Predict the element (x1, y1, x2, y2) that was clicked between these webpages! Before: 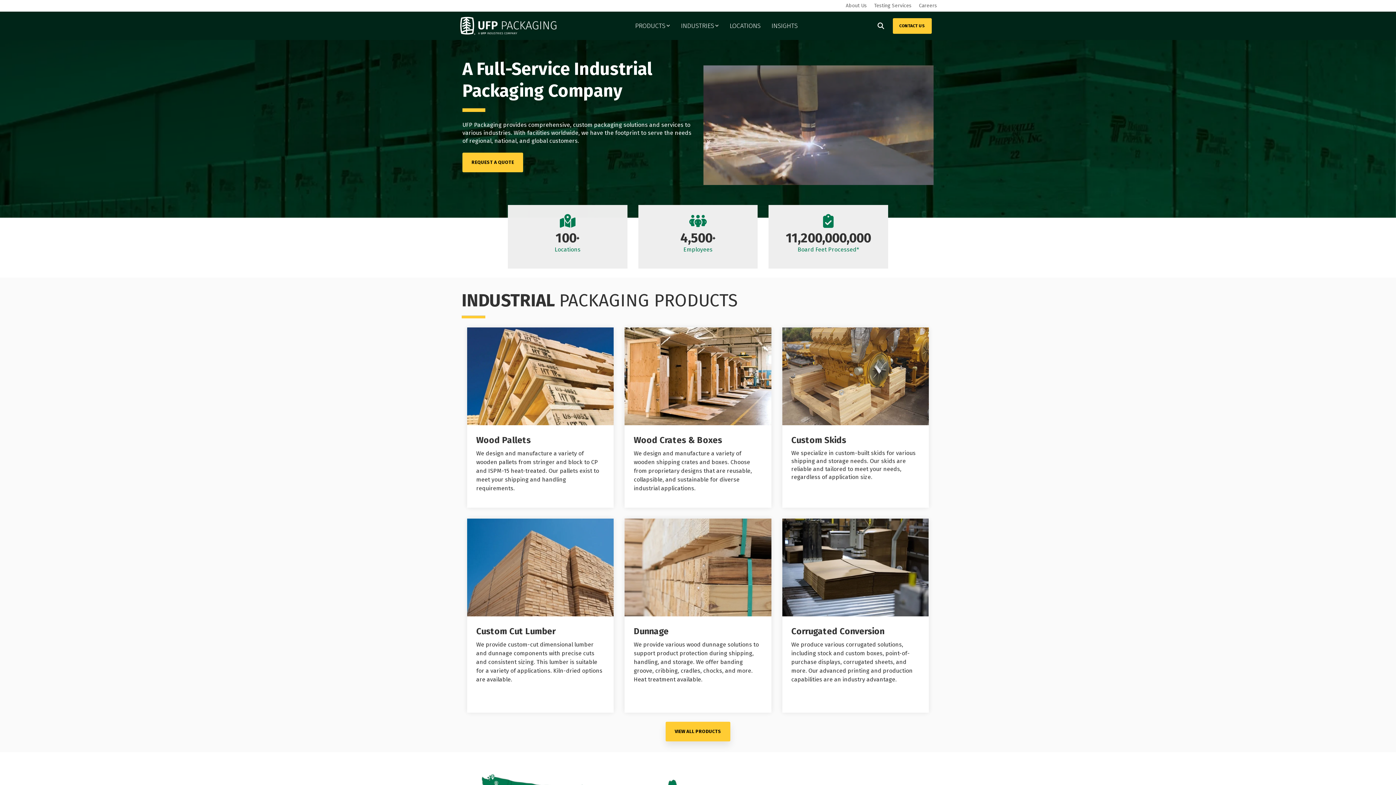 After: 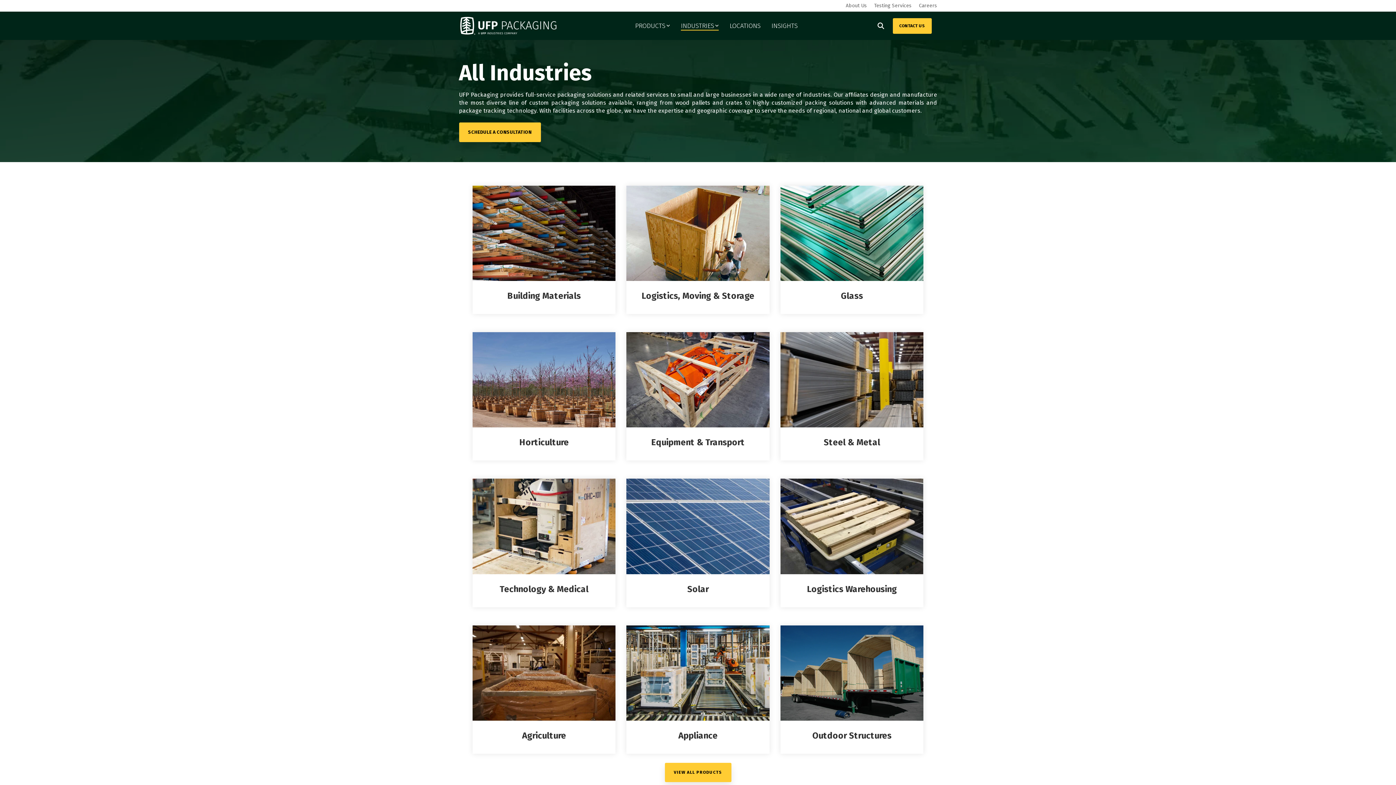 Action: bbox: (681, 19, 718, 32) label: INDUSTRIES
Agriculture
Moving & Storage
Steel & Metal
Building Materials
Glass
Warehouse Logistics
Power Equipment
Outdoor Structures
Technology & Medical
Appliance
Horticulture
Solar